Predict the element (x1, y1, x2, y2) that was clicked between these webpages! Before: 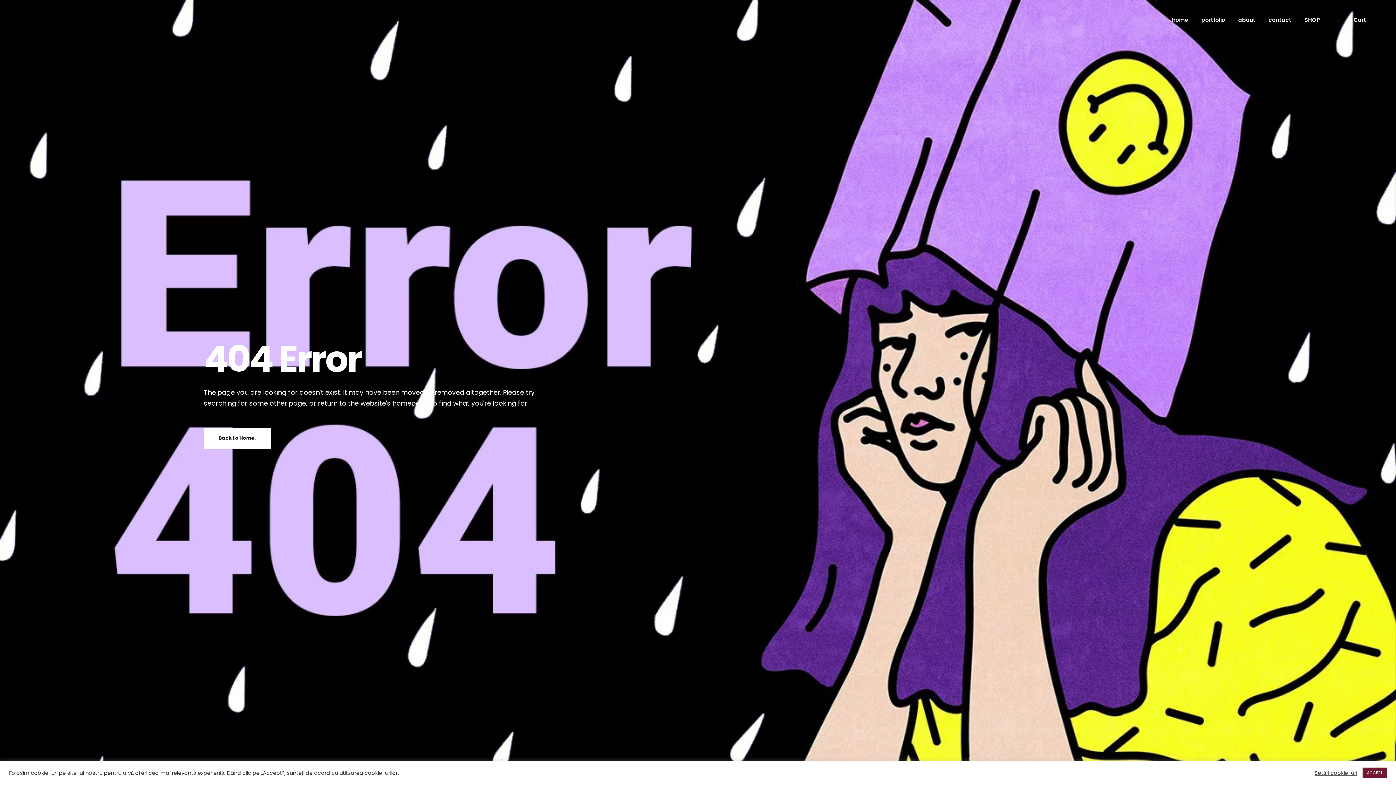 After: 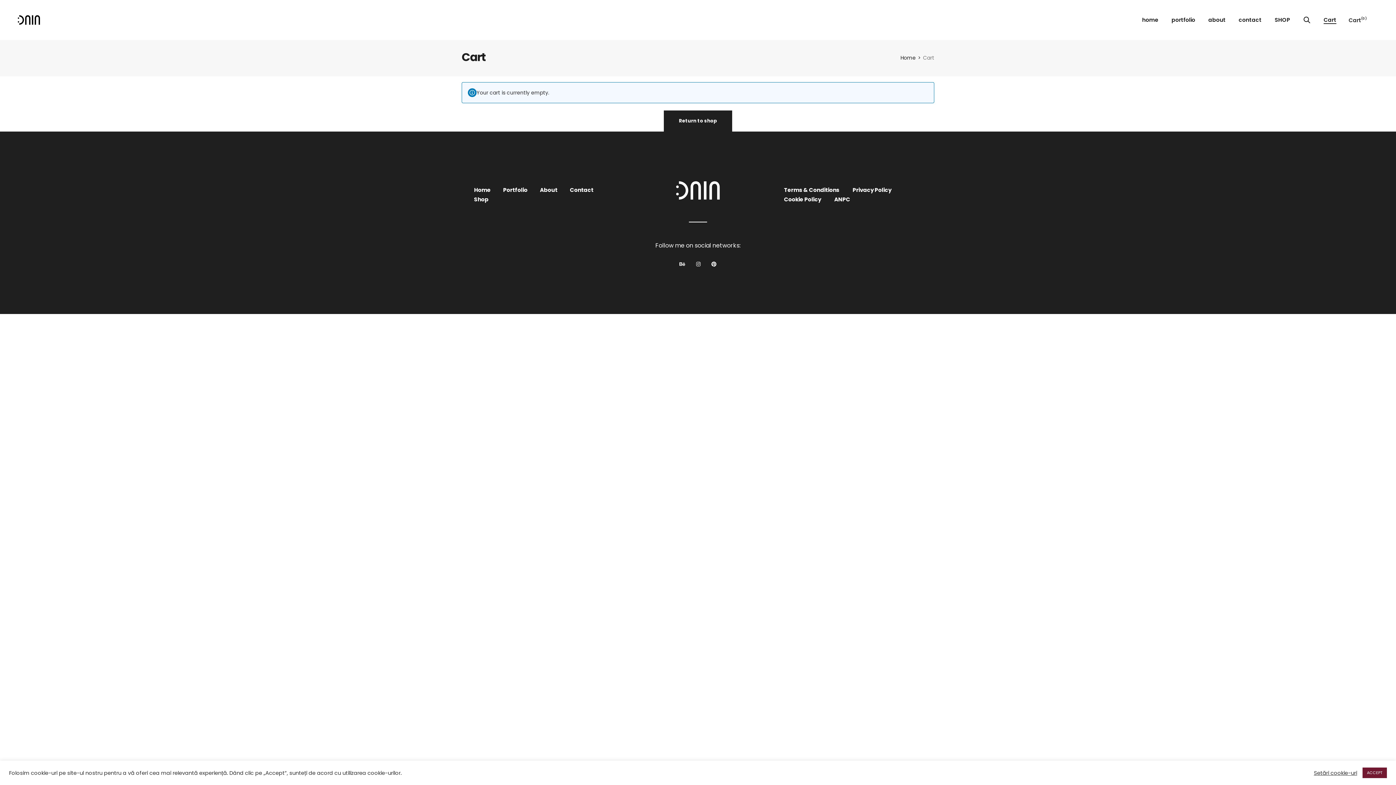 Action: bbox: (1353, 16, 1366, 24) label: Cart